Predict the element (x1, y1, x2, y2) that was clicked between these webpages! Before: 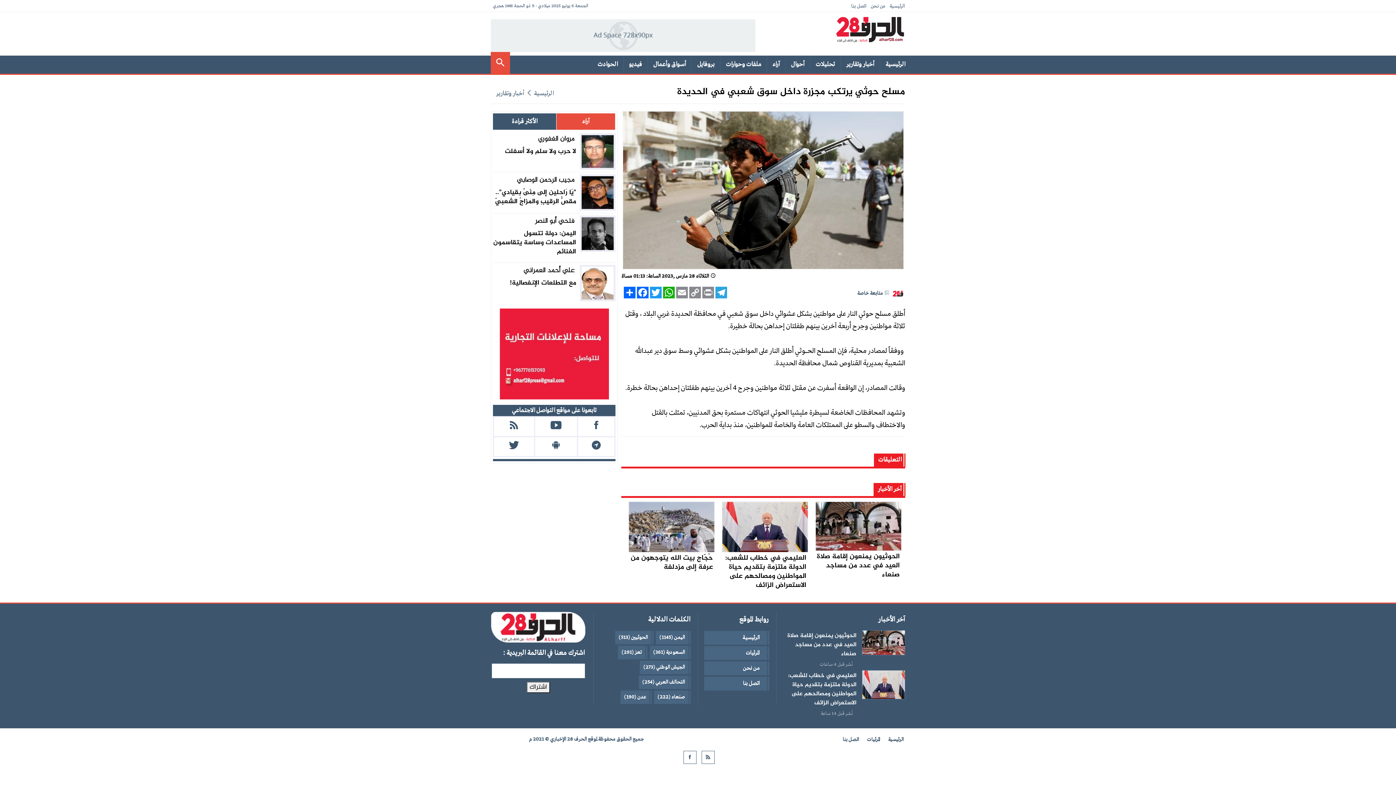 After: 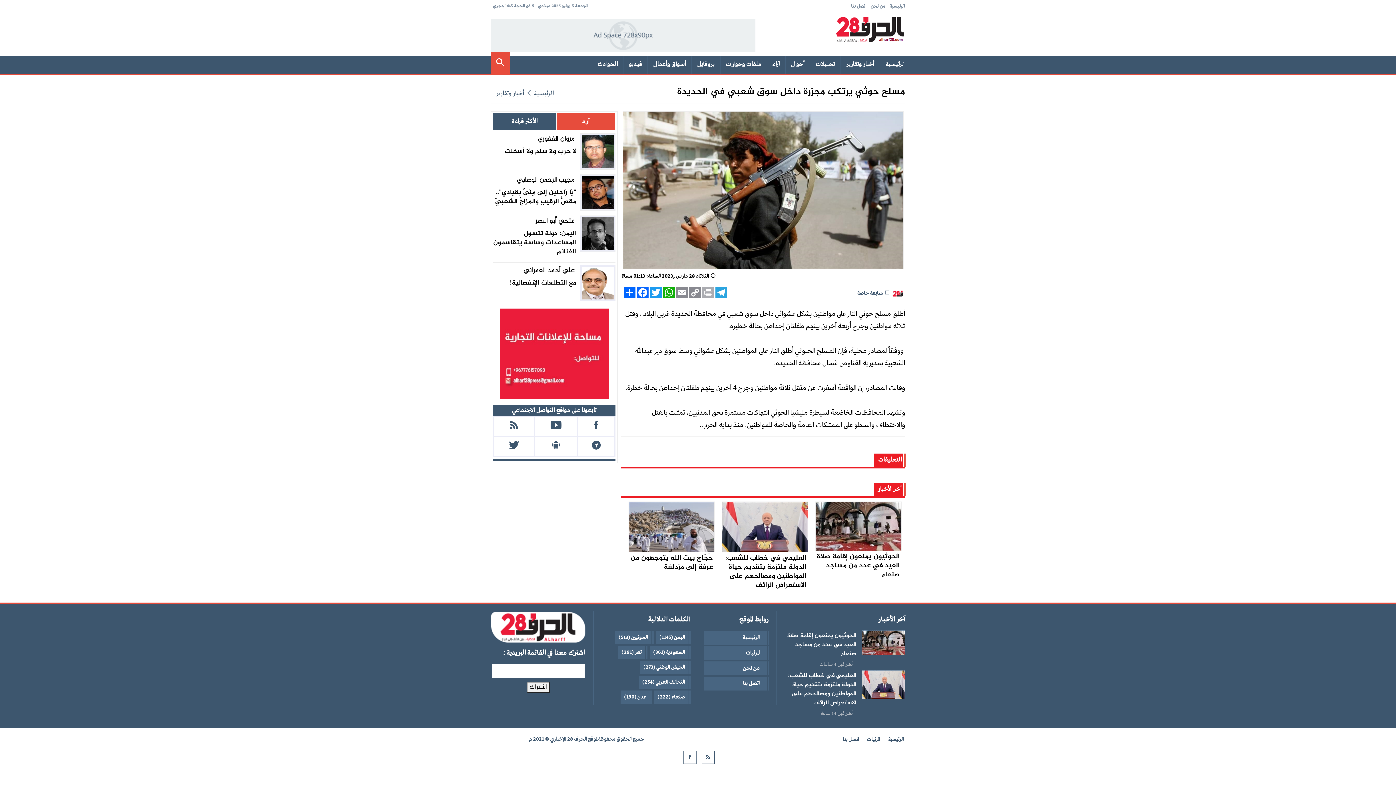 Action: bbox: (701, 286, 715, 298) label: Print